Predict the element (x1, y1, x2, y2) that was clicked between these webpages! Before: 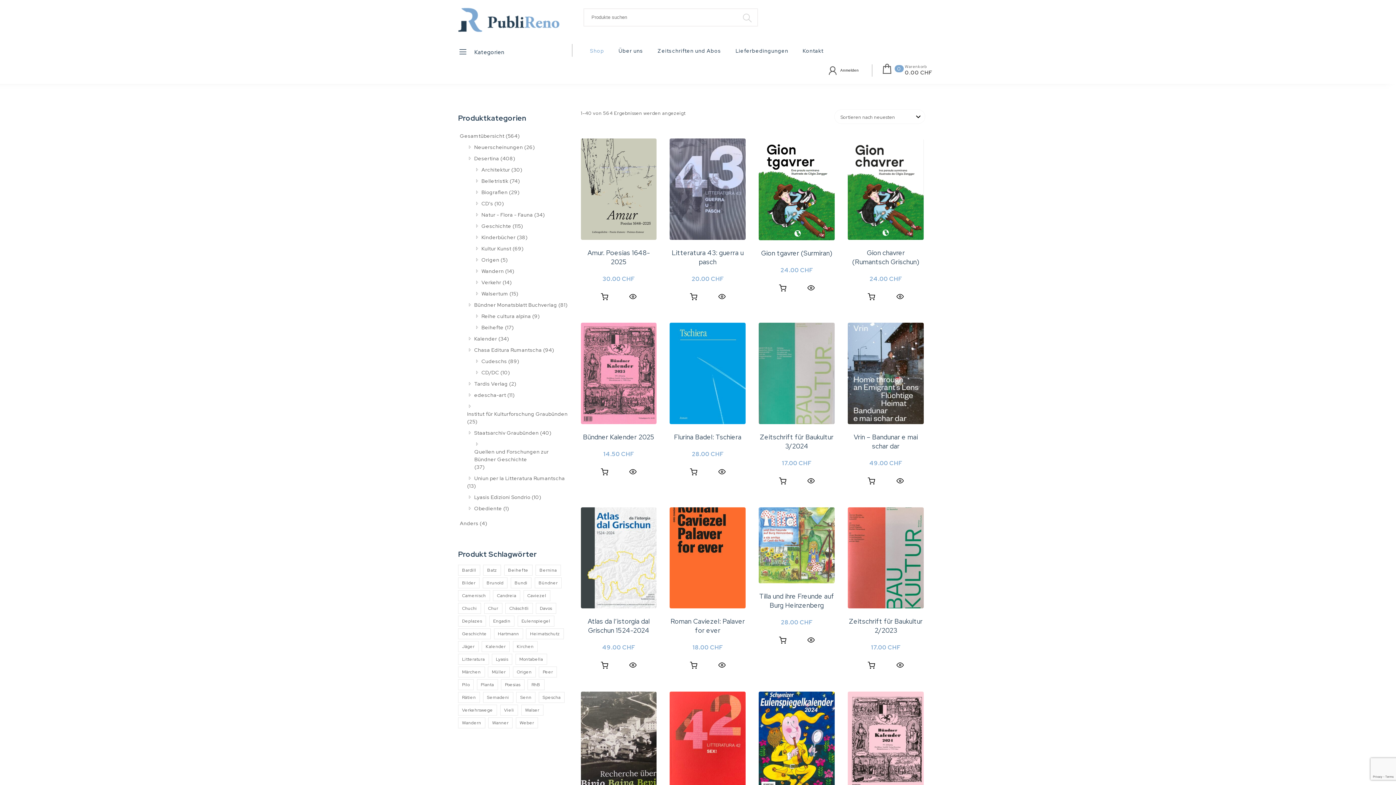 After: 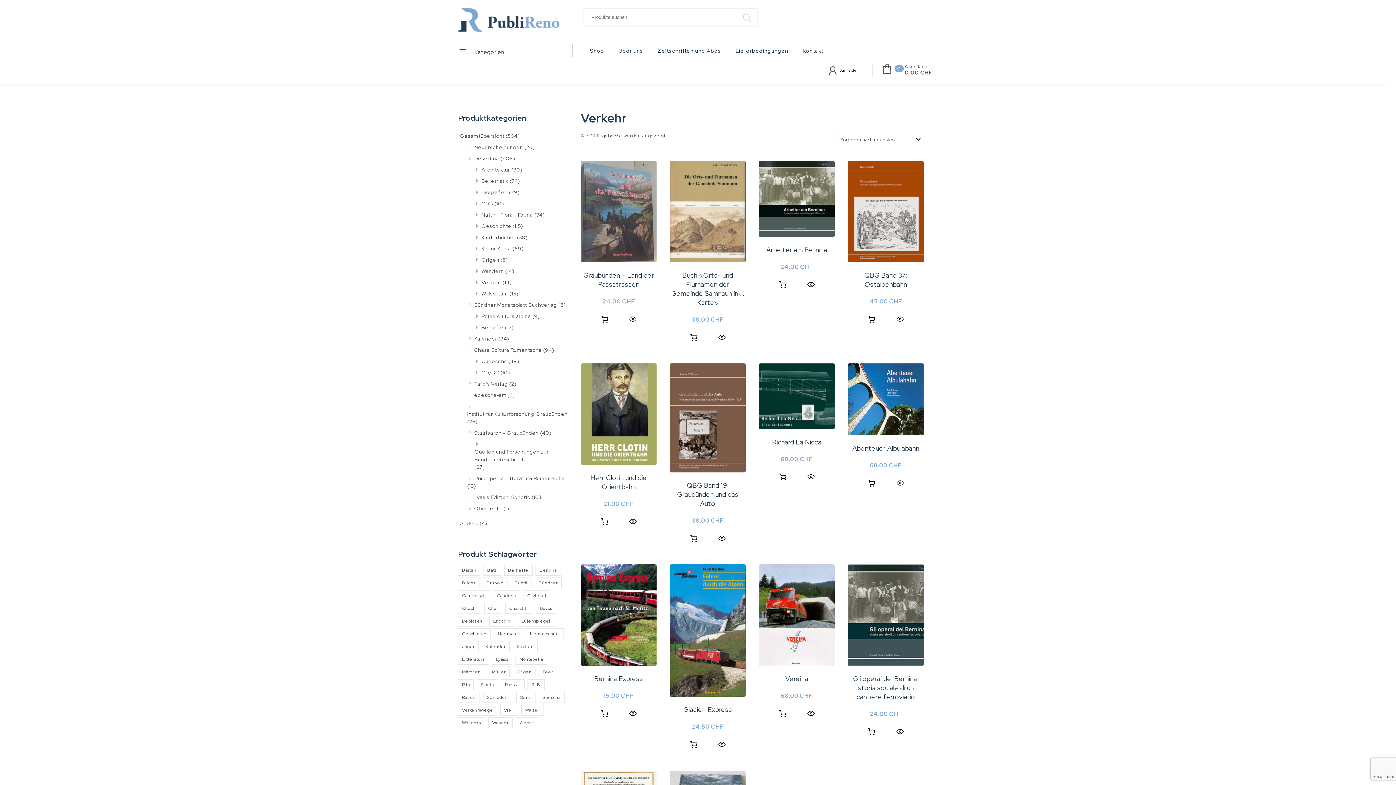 Action: bbox: (481, 278, 501, 286) label: Verkehr